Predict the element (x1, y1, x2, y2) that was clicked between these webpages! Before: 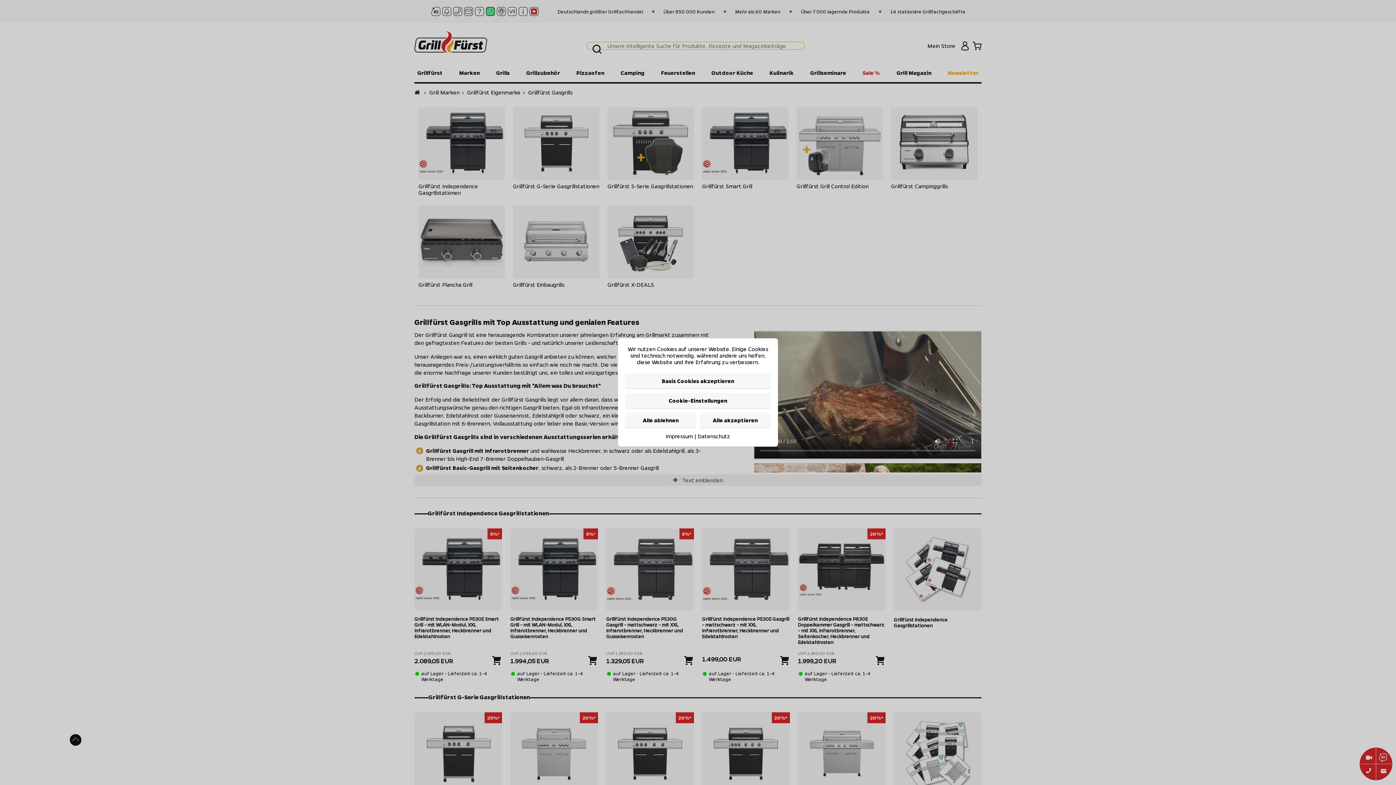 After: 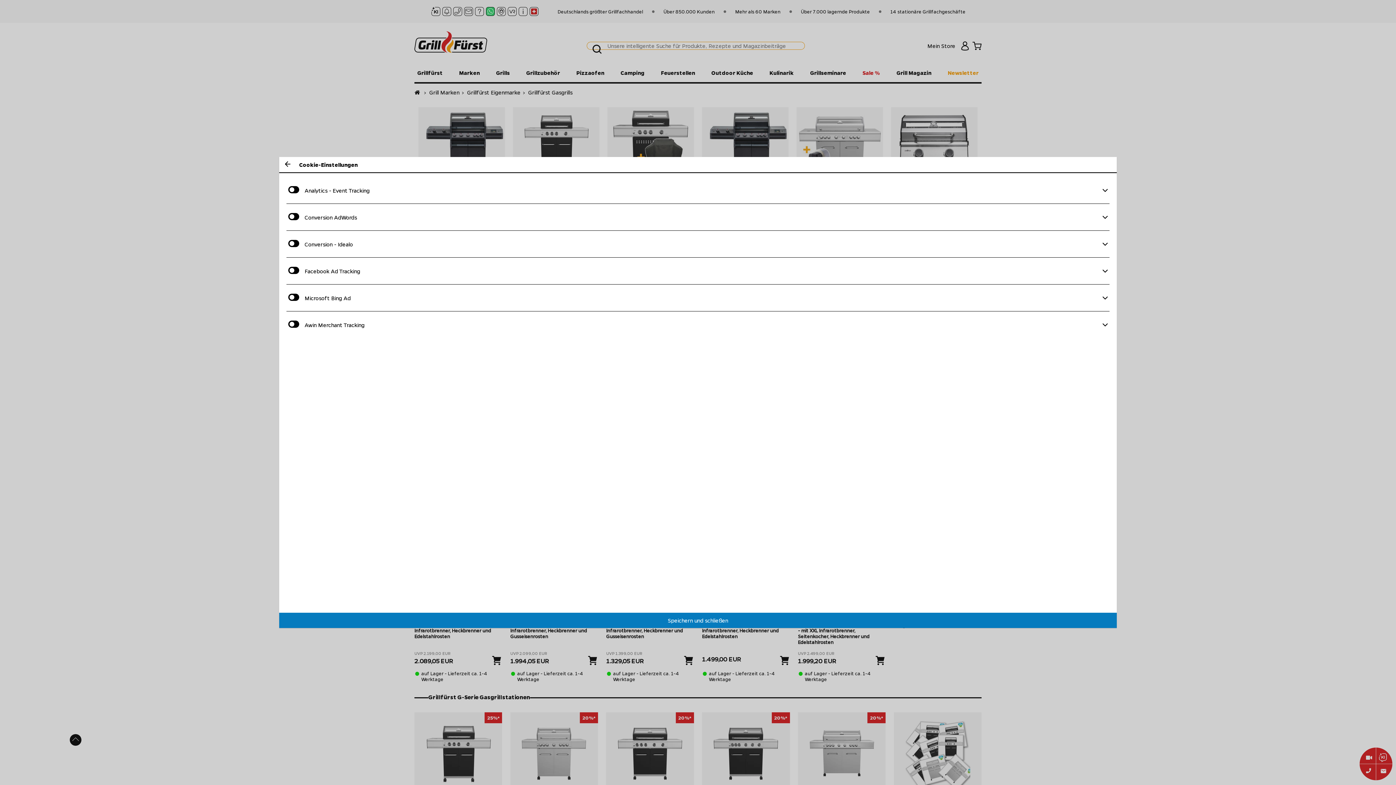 Action: bbox: (625, 393, 770, 408) label: Cookie-Einstellungen